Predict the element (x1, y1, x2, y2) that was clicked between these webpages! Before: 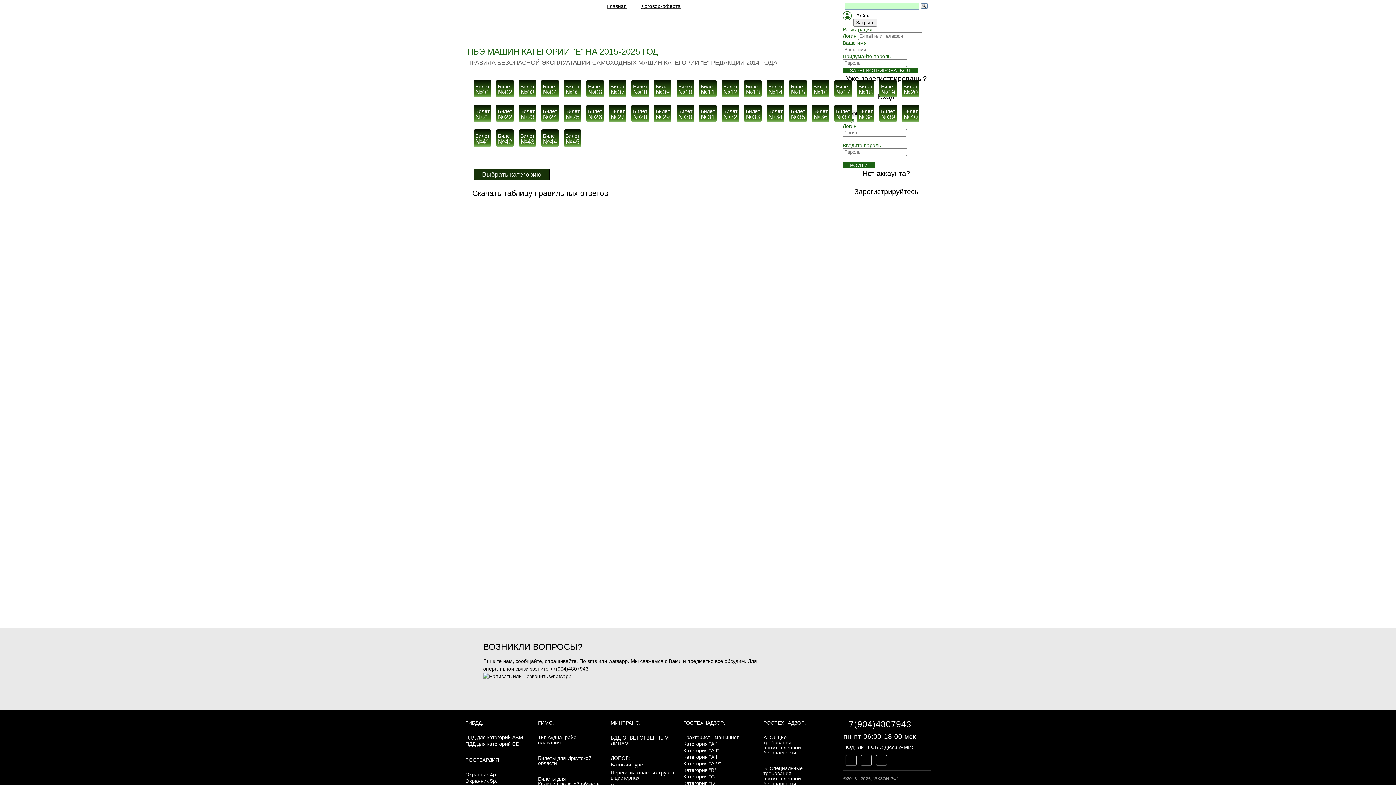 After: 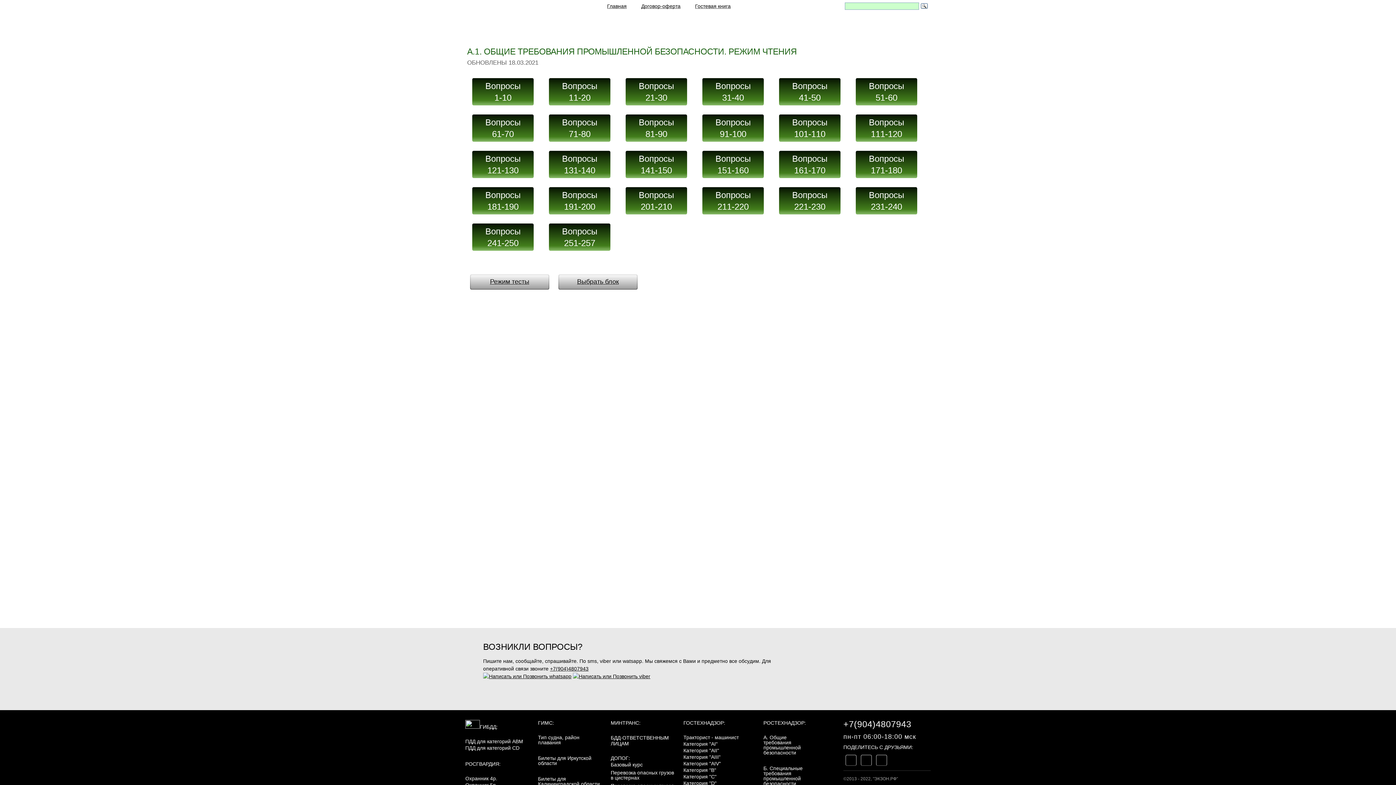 Action: bbox: (763, 734, 801, 756) label: А. Общие требования промышленной безопасности